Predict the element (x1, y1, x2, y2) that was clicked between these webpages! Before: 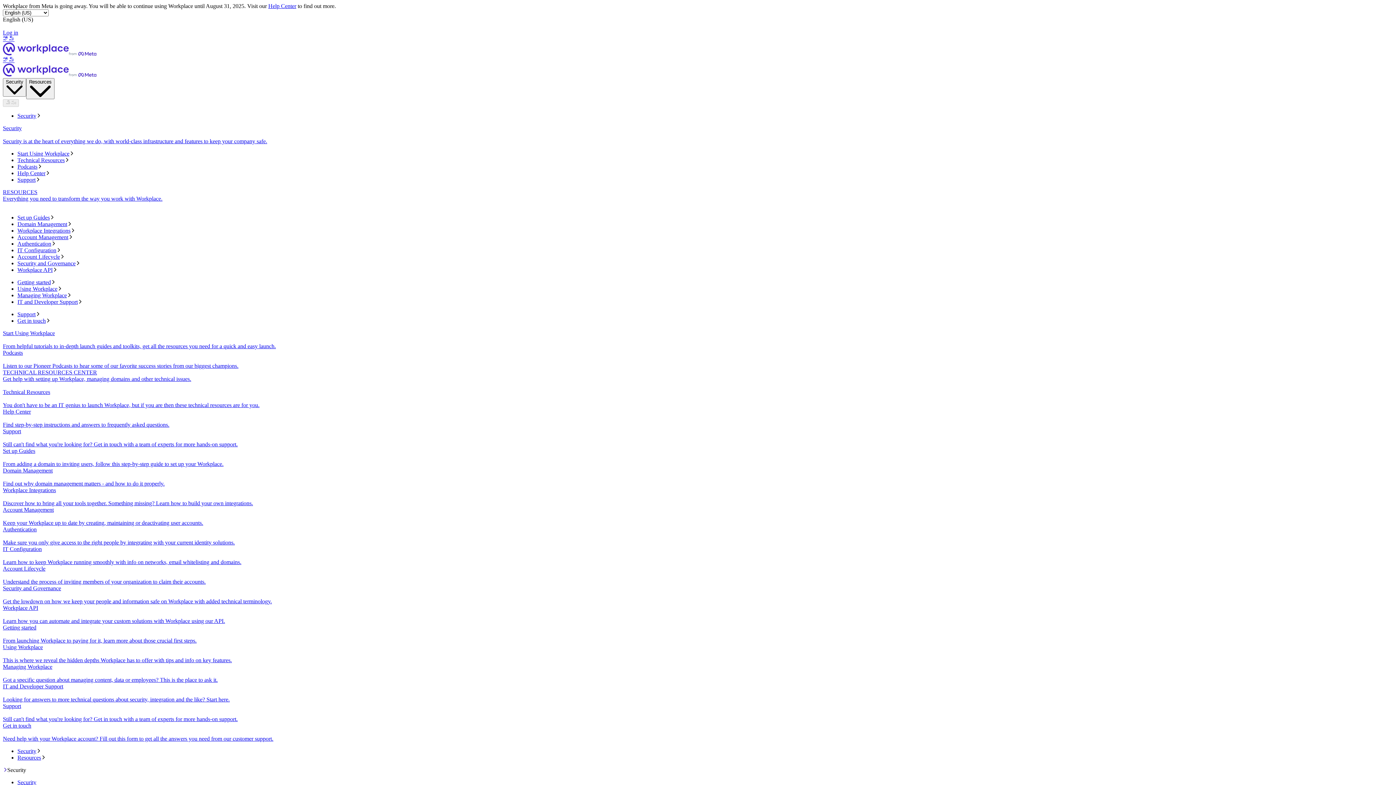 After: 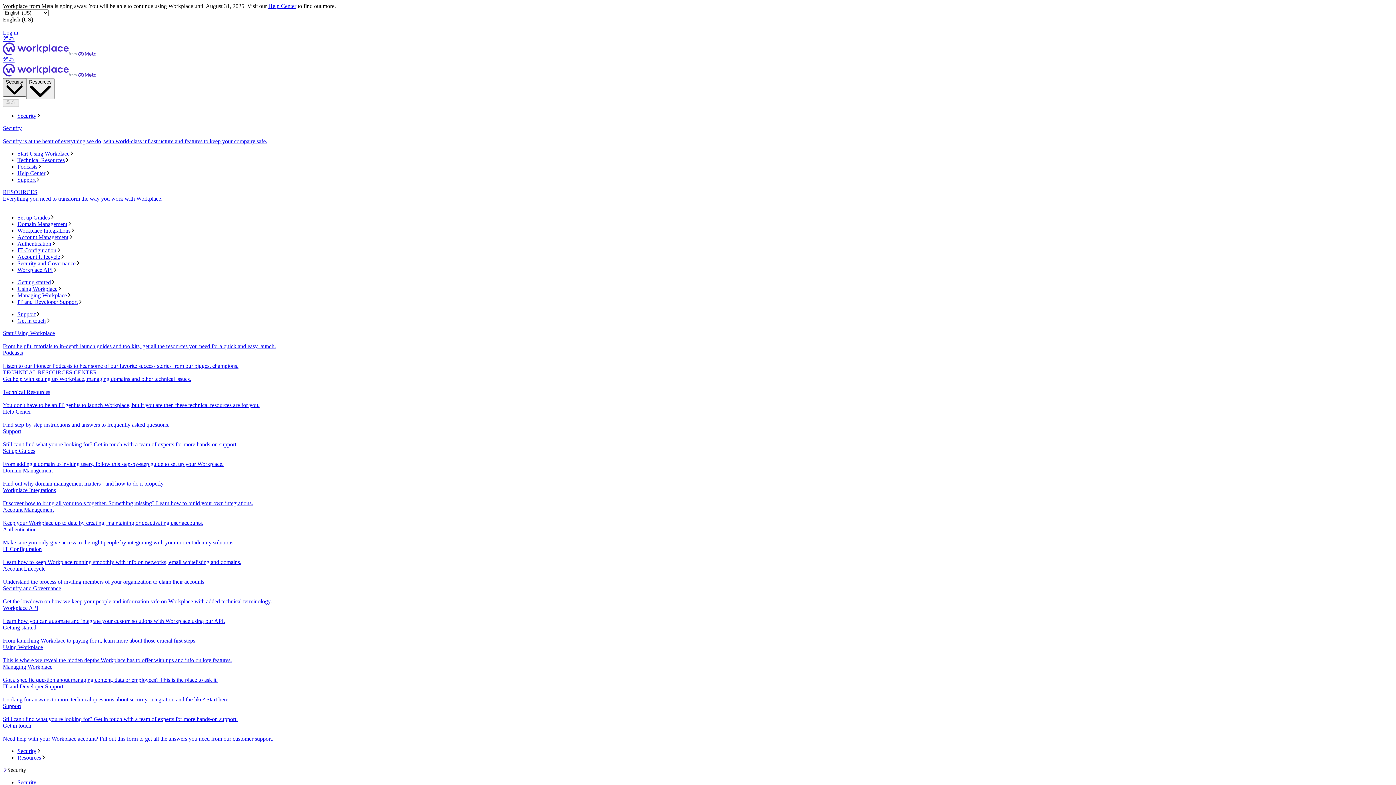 Action: label: Security bbox: (2, 78, 26, 96)